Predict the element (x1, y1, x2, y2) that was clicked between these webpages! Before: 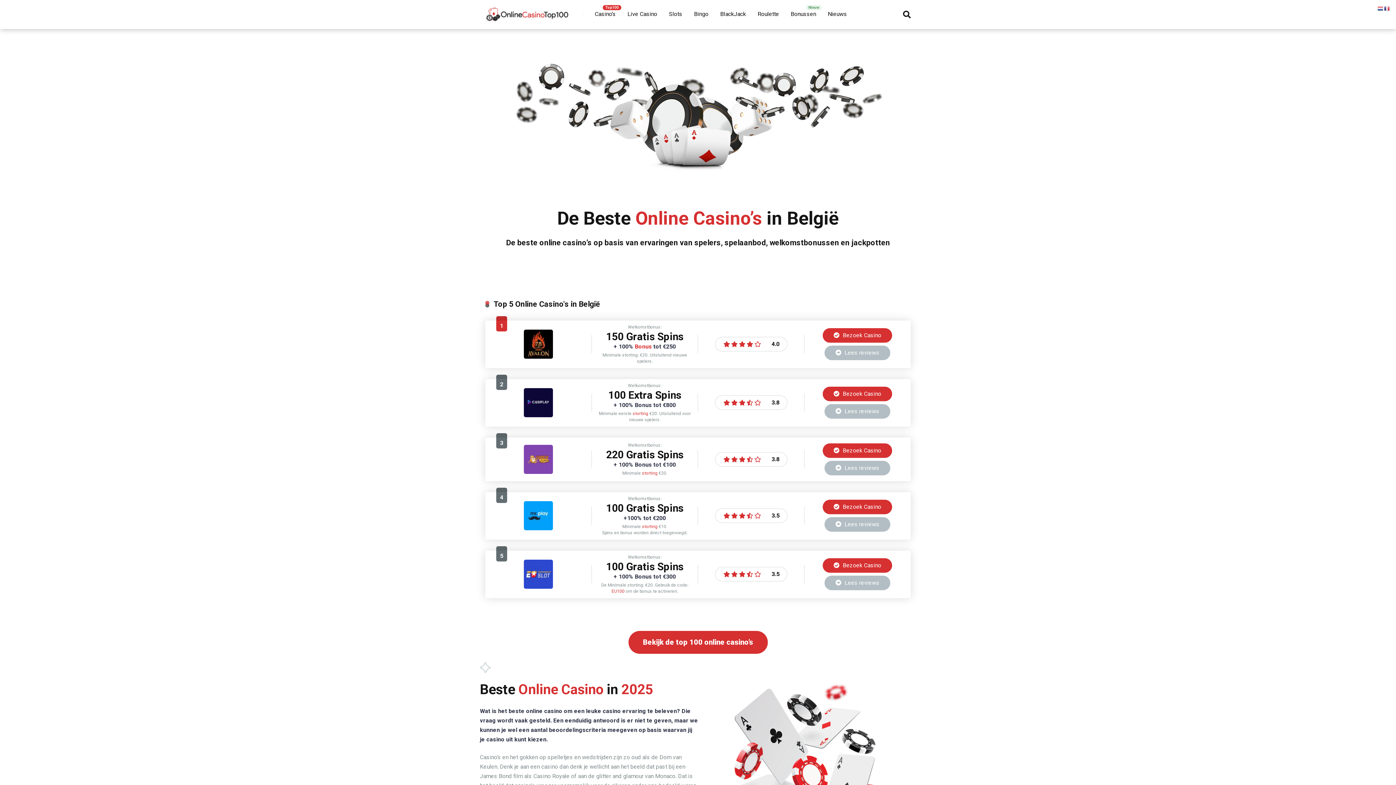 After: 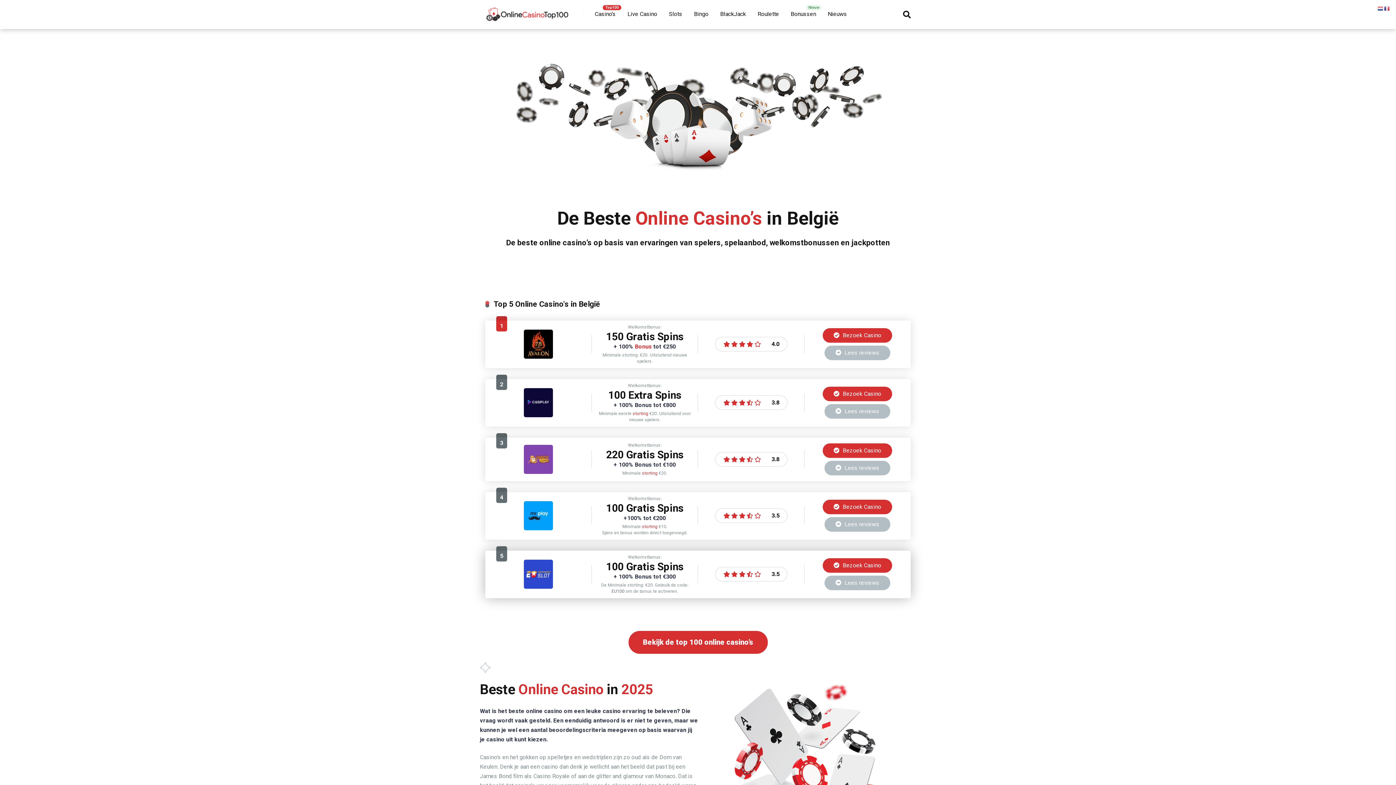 Action: bbox: (611, 589, 624, 594) label: EU100